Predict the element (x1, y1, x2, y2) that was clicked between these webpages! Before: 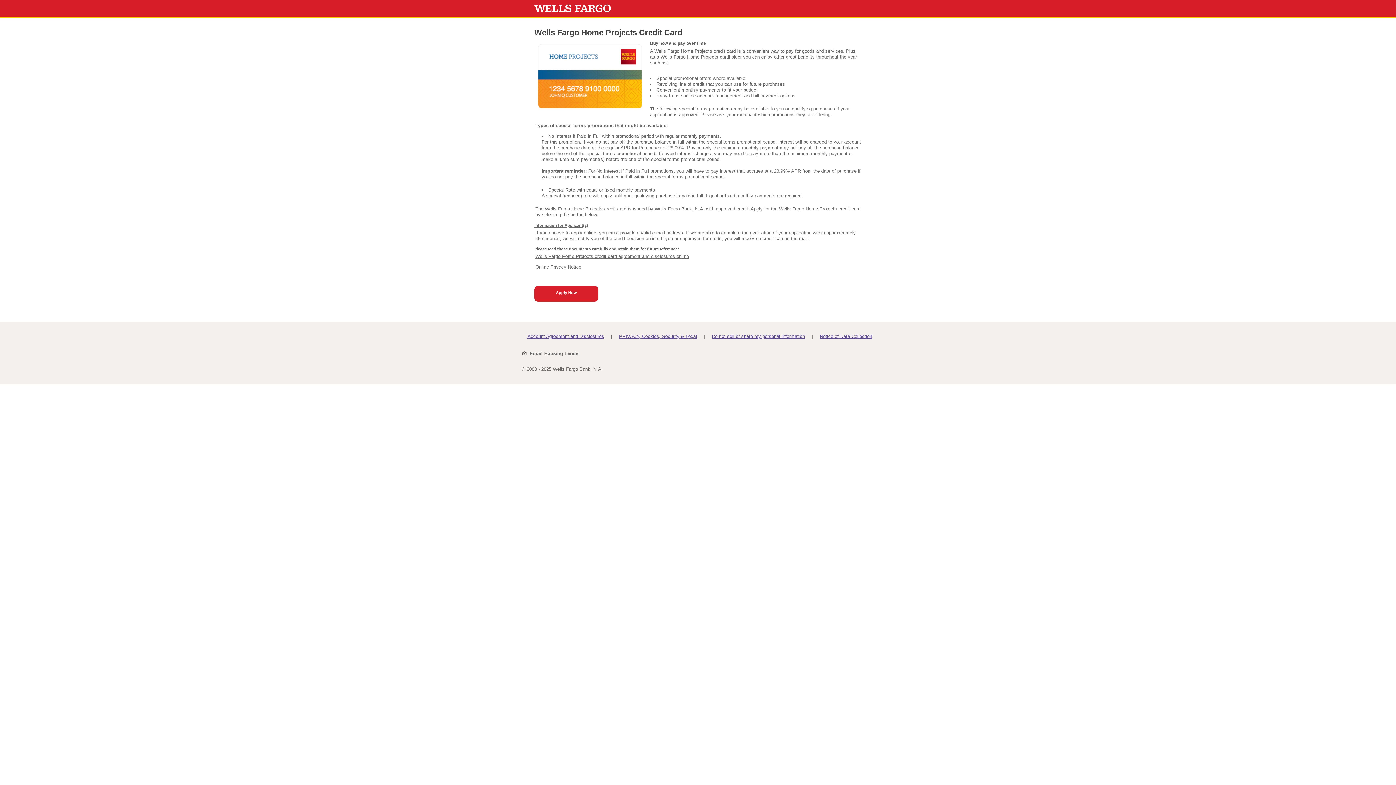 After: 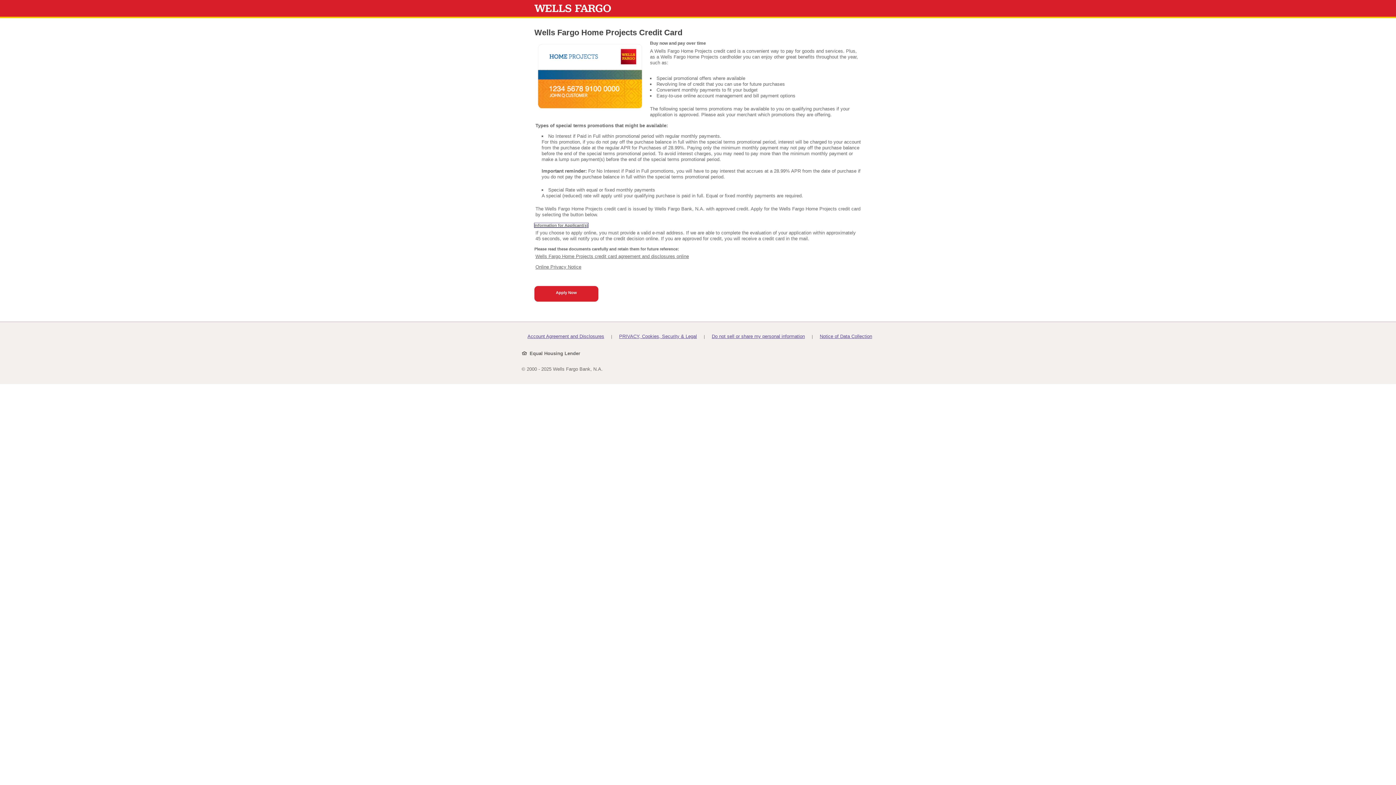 Action: bbox: (534, 223, 588, 227) label: Information for Applicant(s)